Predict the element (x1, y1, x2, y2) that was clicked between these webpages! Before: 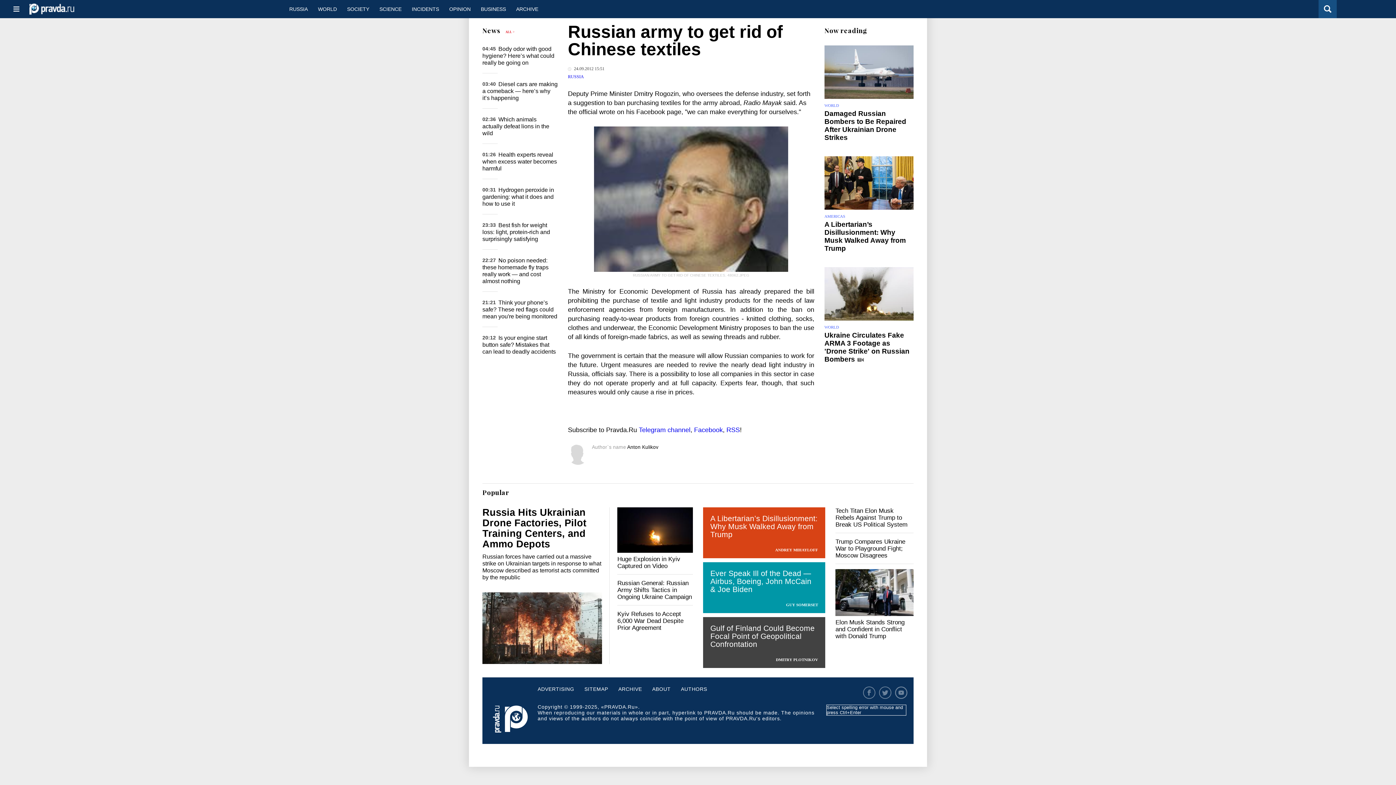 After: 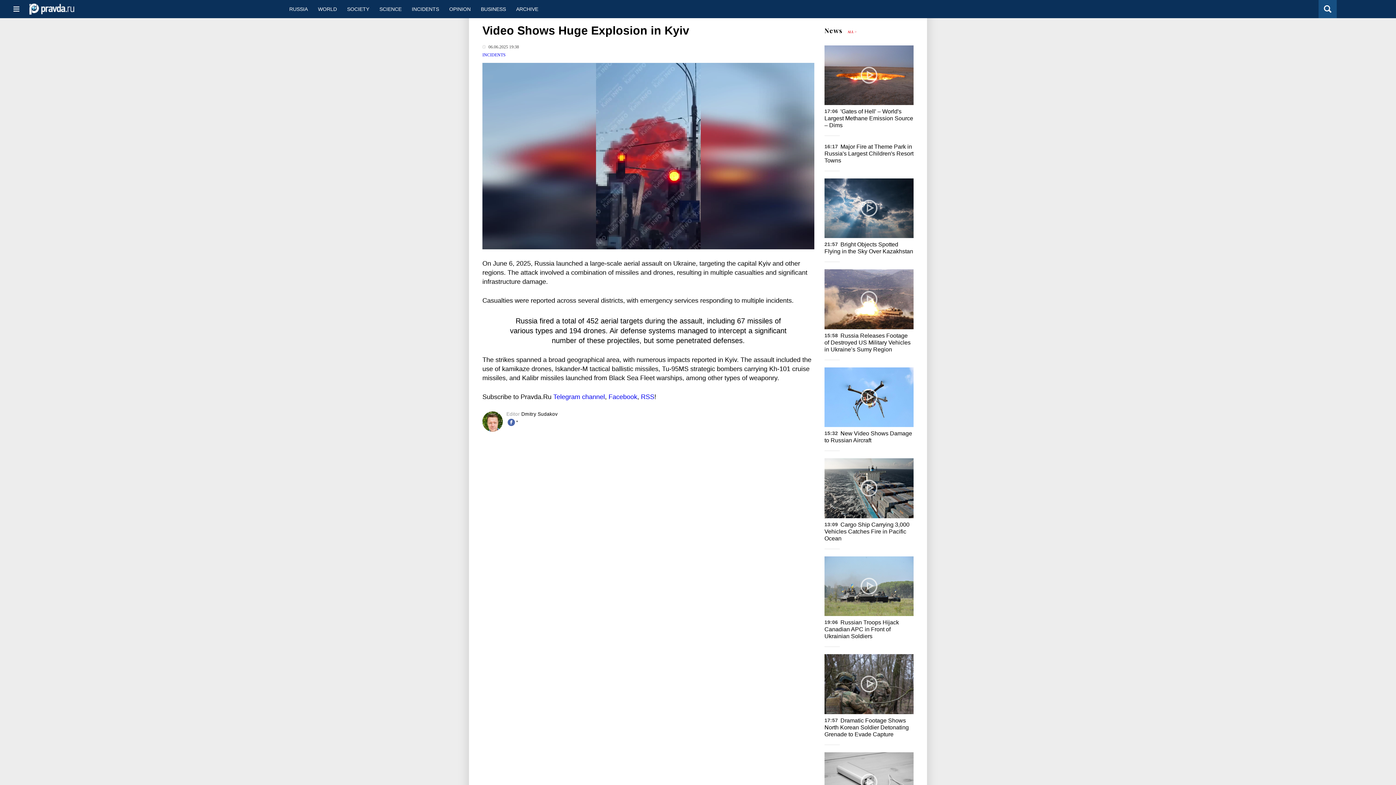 Action: bbox: (617, 507, 693, 552)